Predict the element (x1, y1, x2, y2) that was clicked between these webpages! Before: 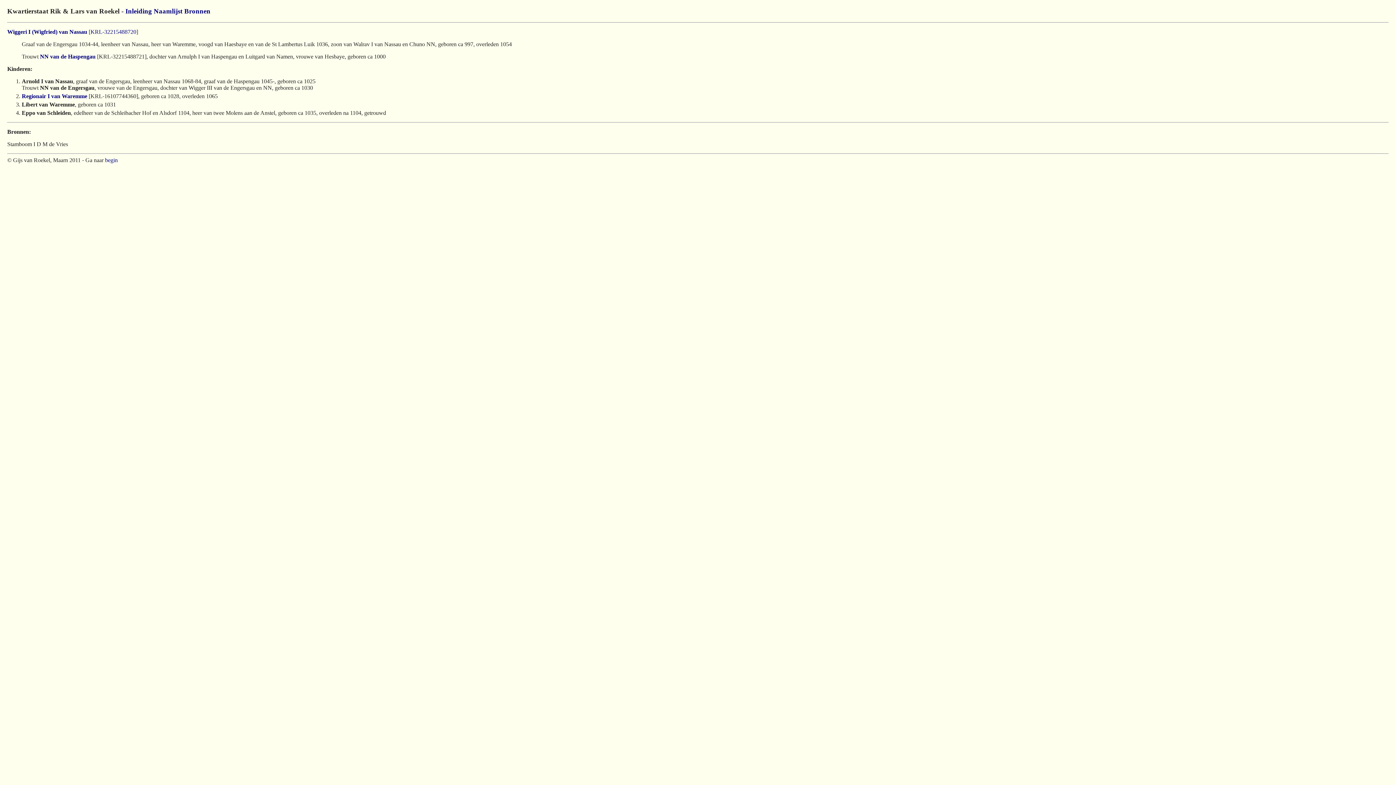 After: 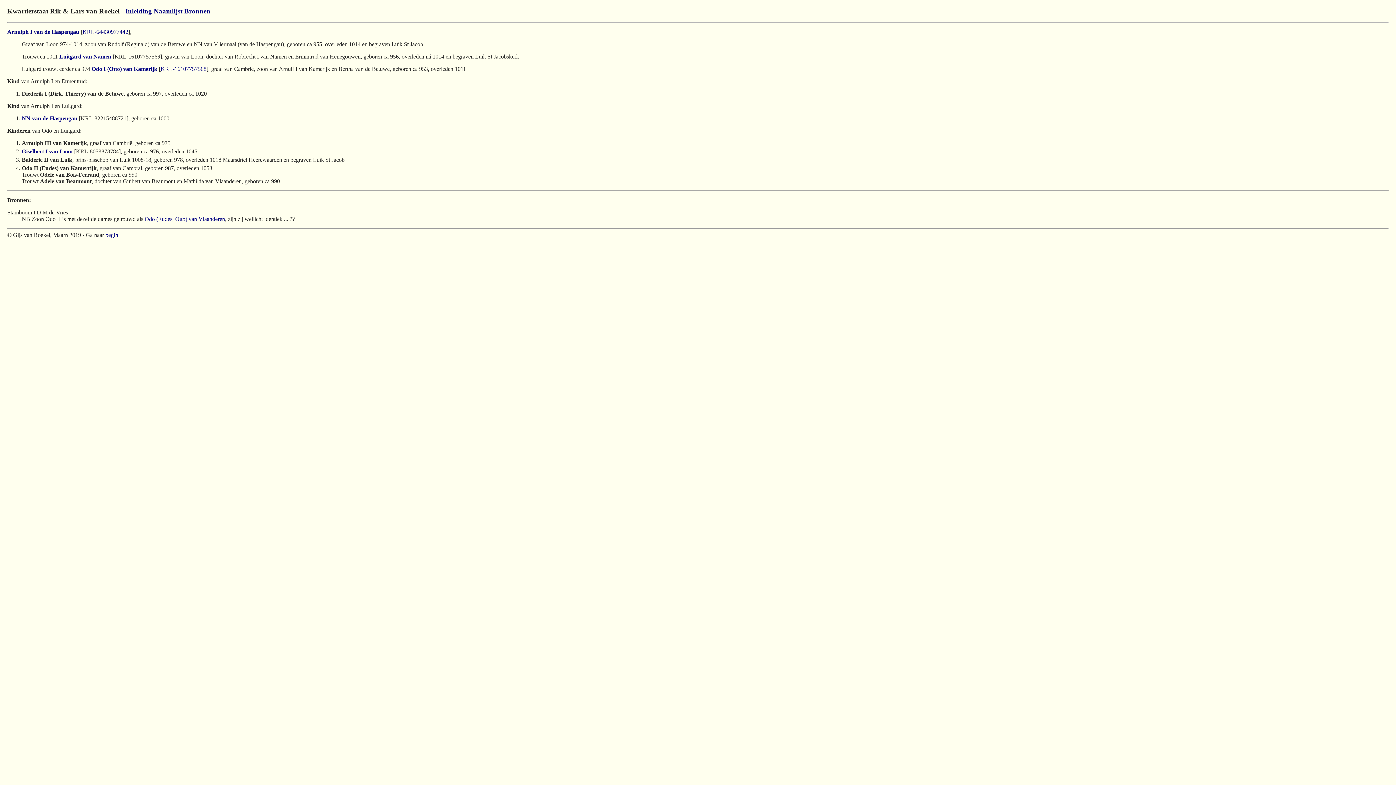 Action: label: NN van de Haspengau bbox: (40, 53, 95, 59)